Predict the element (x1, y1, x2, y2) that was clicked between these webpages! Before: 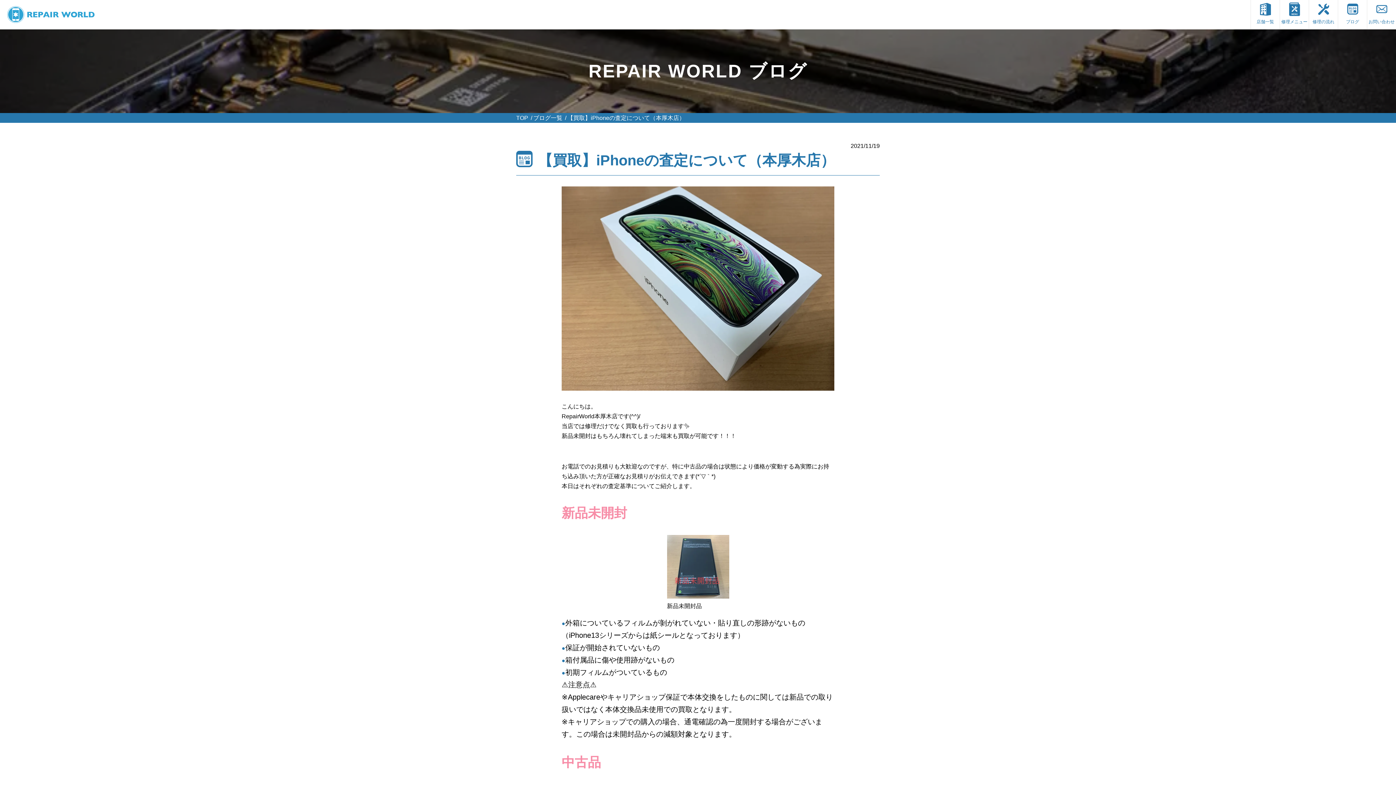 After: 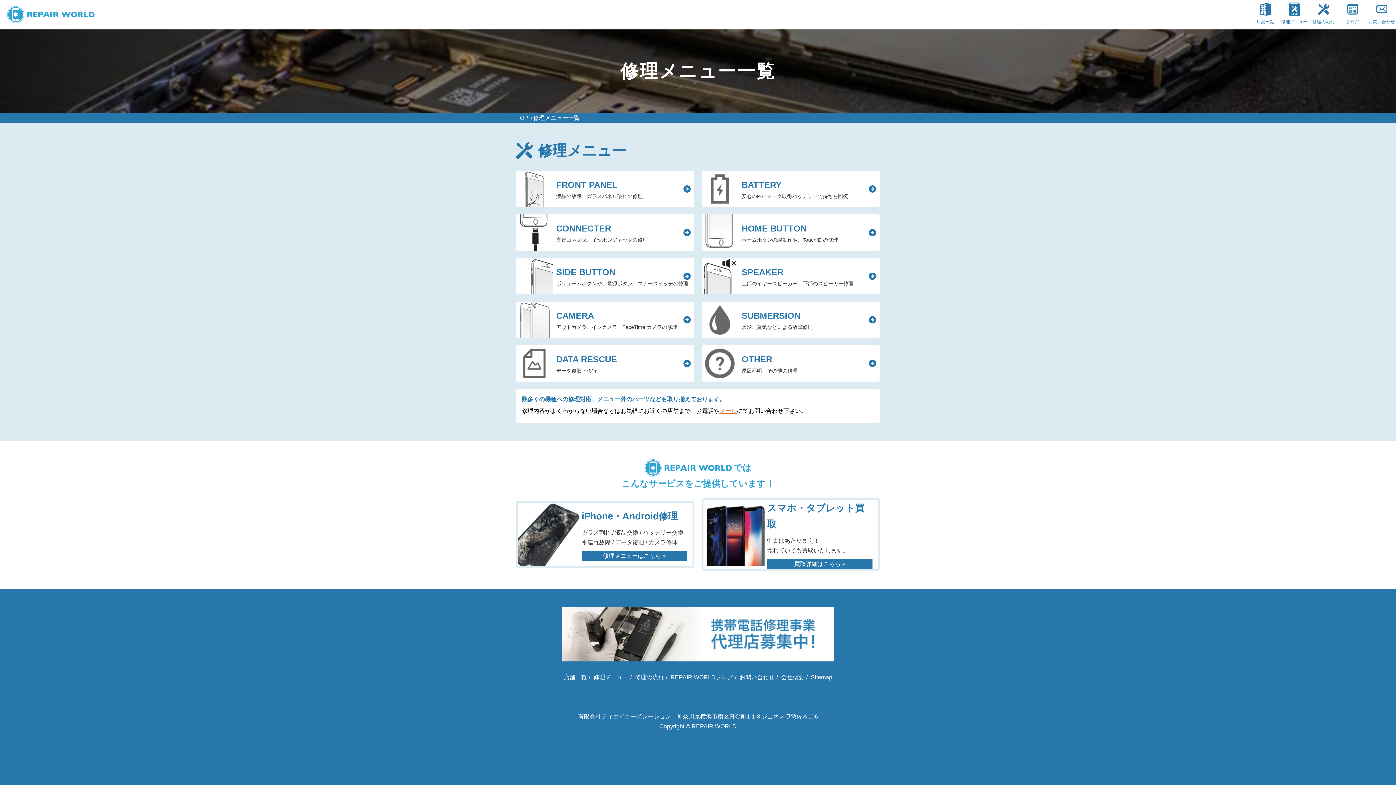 Action: bbox: (1280, 0, 1309, 29) label: 修理メニュー